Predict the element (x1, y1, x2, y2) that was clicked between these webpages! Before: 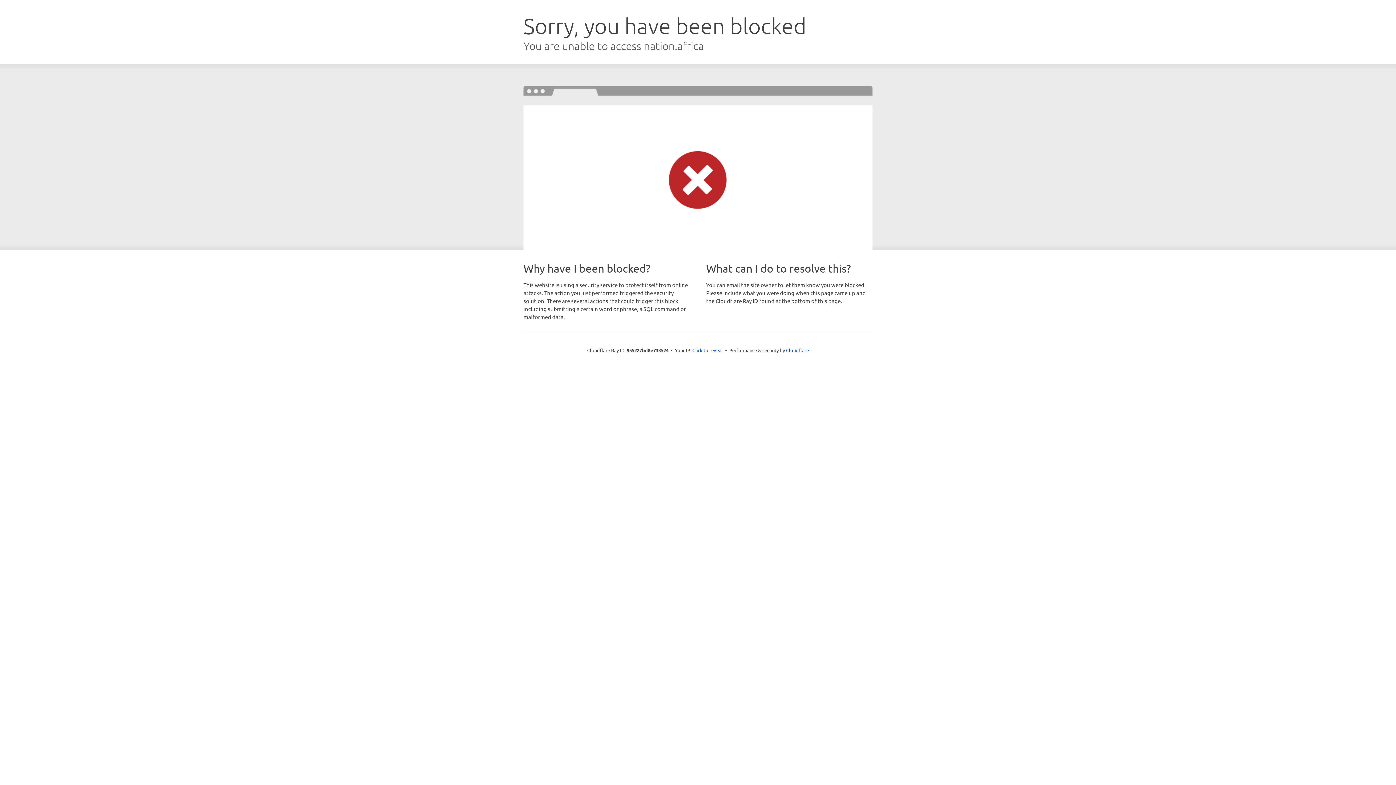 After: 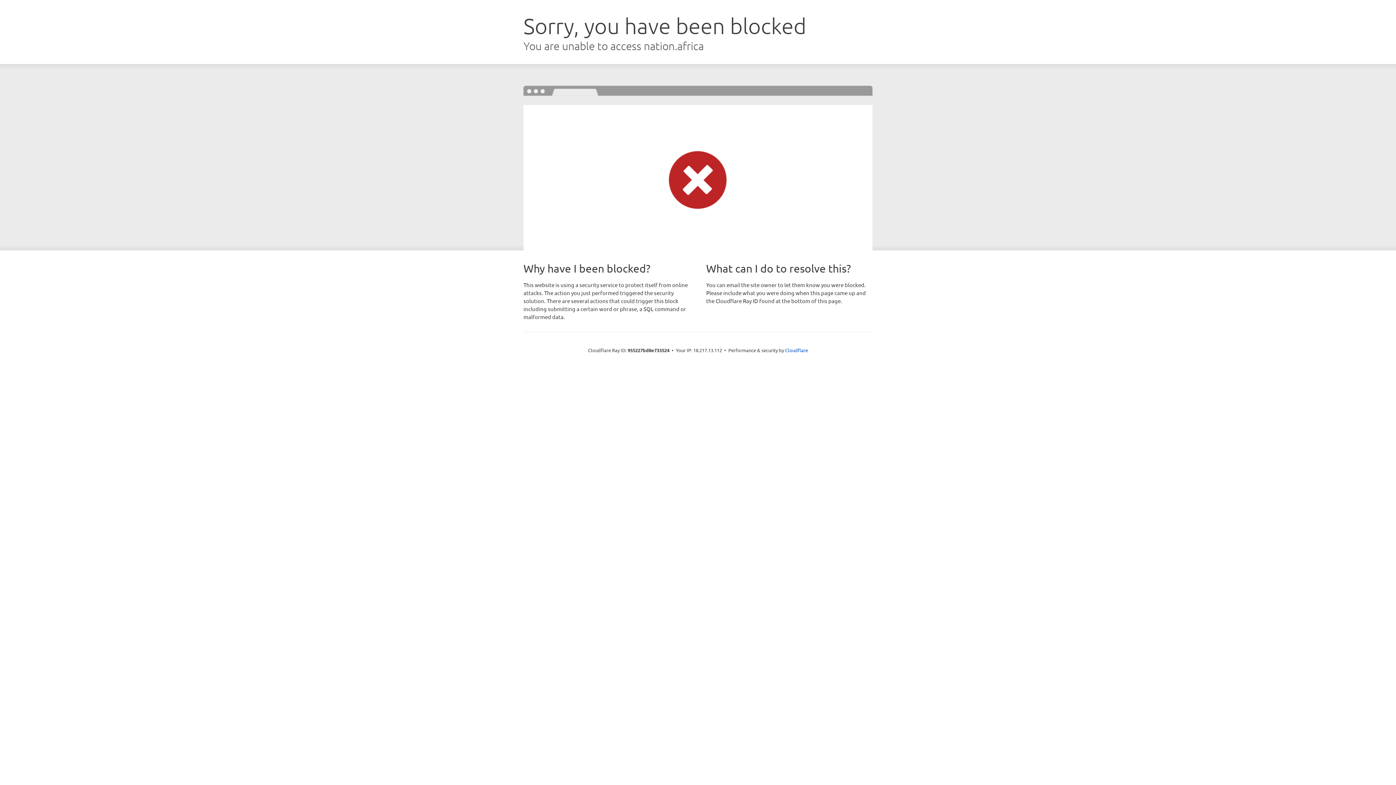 Action: bbox: (692, 346, 723, 353) label: Click to reveal